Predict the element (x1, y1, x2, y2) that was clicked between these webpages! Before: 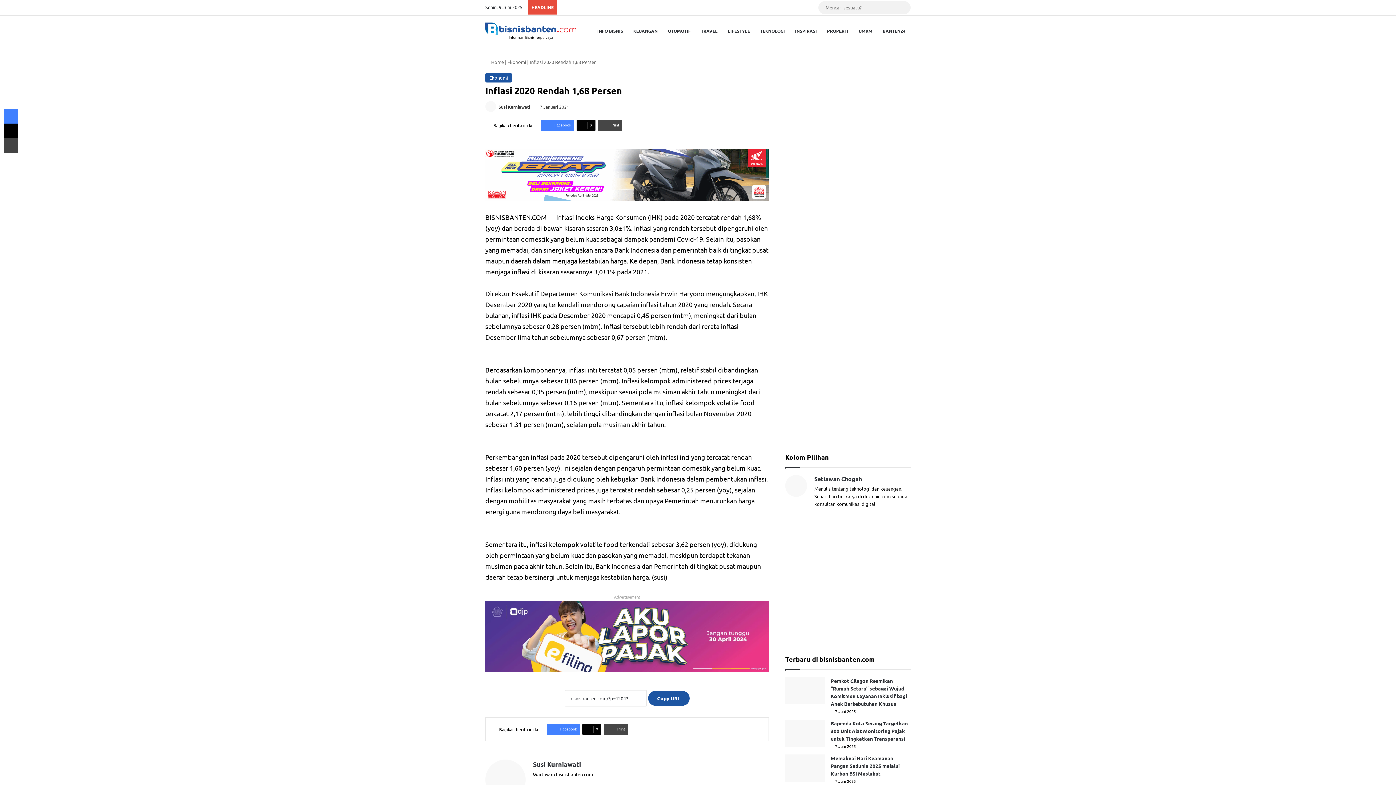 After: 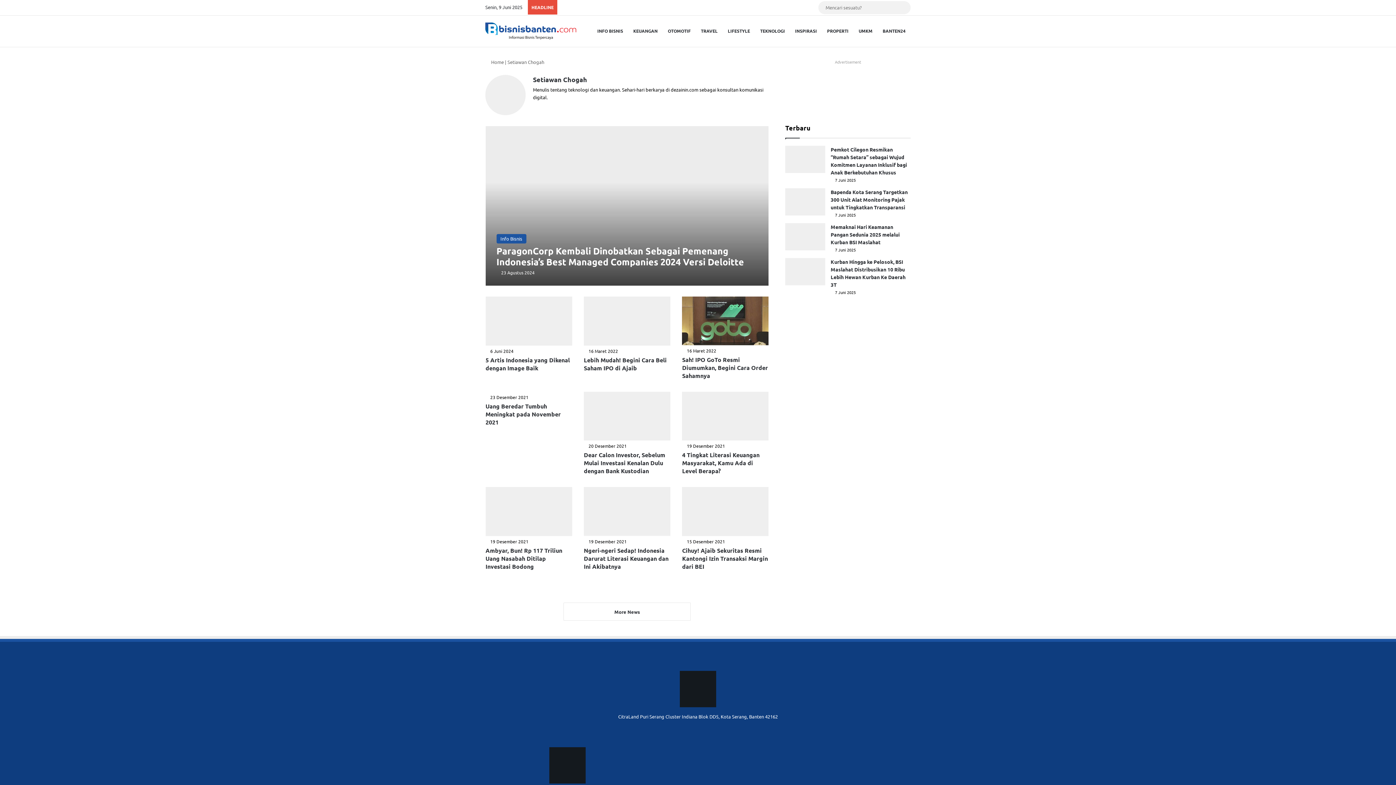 Action: label: Setiawan Chogah bbox: (814, 475, 862, 482)